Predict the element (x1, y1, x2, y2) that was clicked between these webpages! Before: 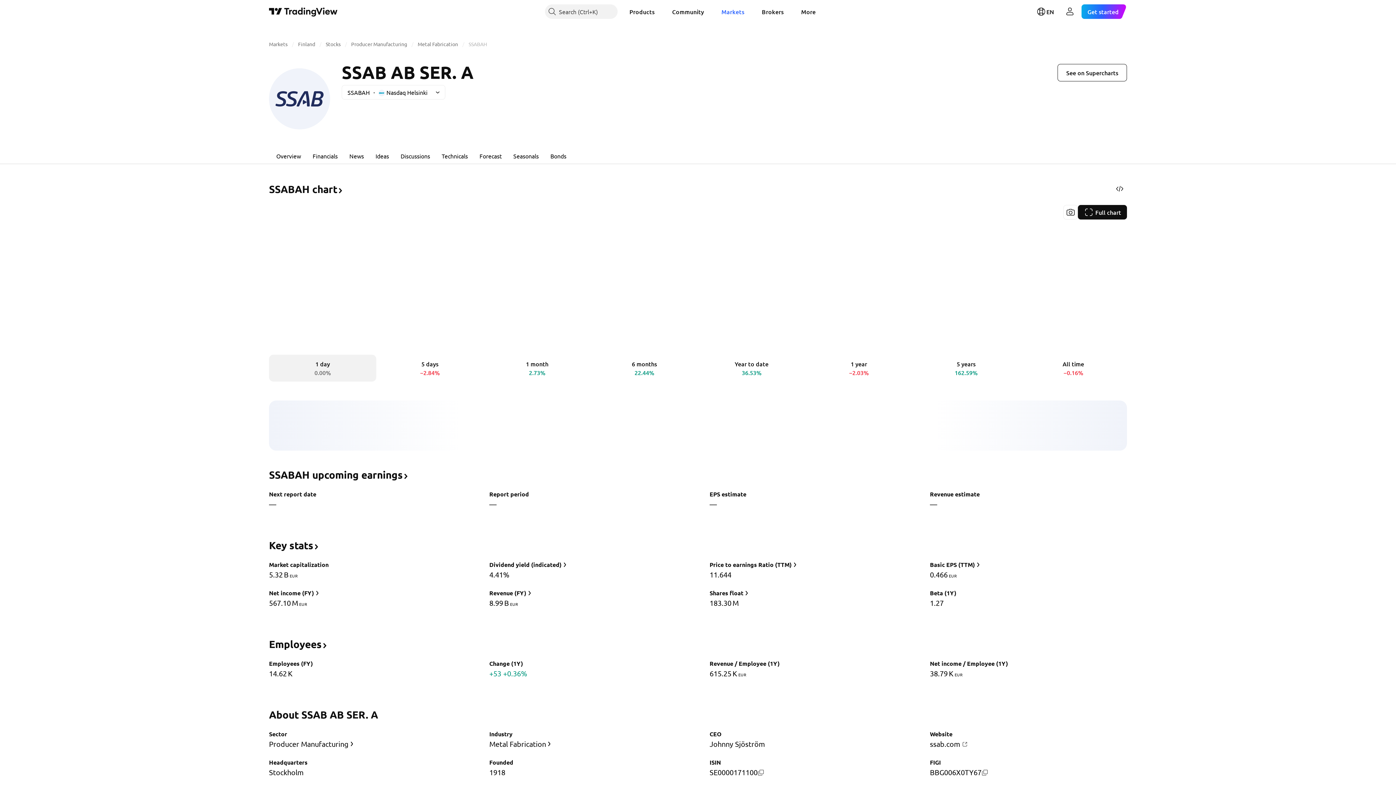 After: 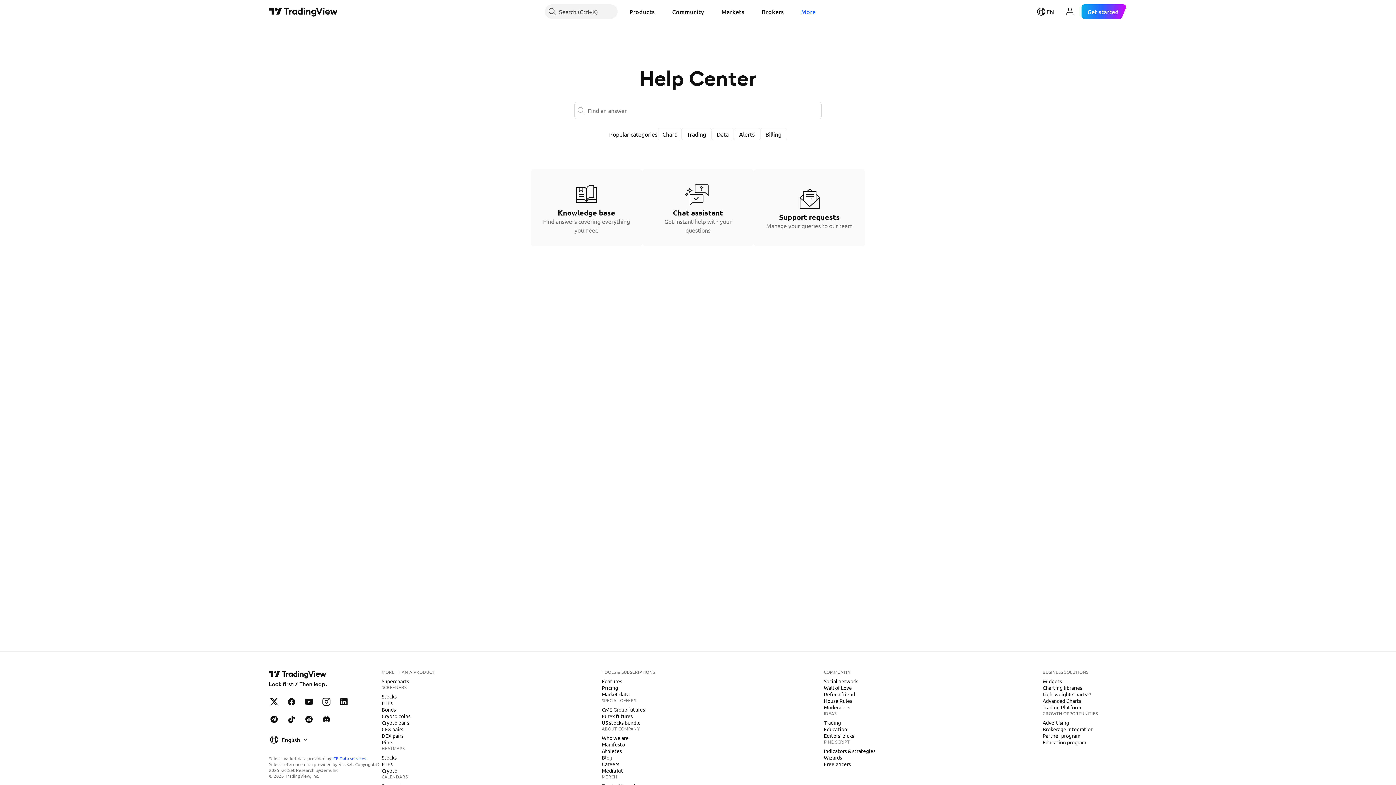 Action: bbox: (795, 4, 821, 18) label: More